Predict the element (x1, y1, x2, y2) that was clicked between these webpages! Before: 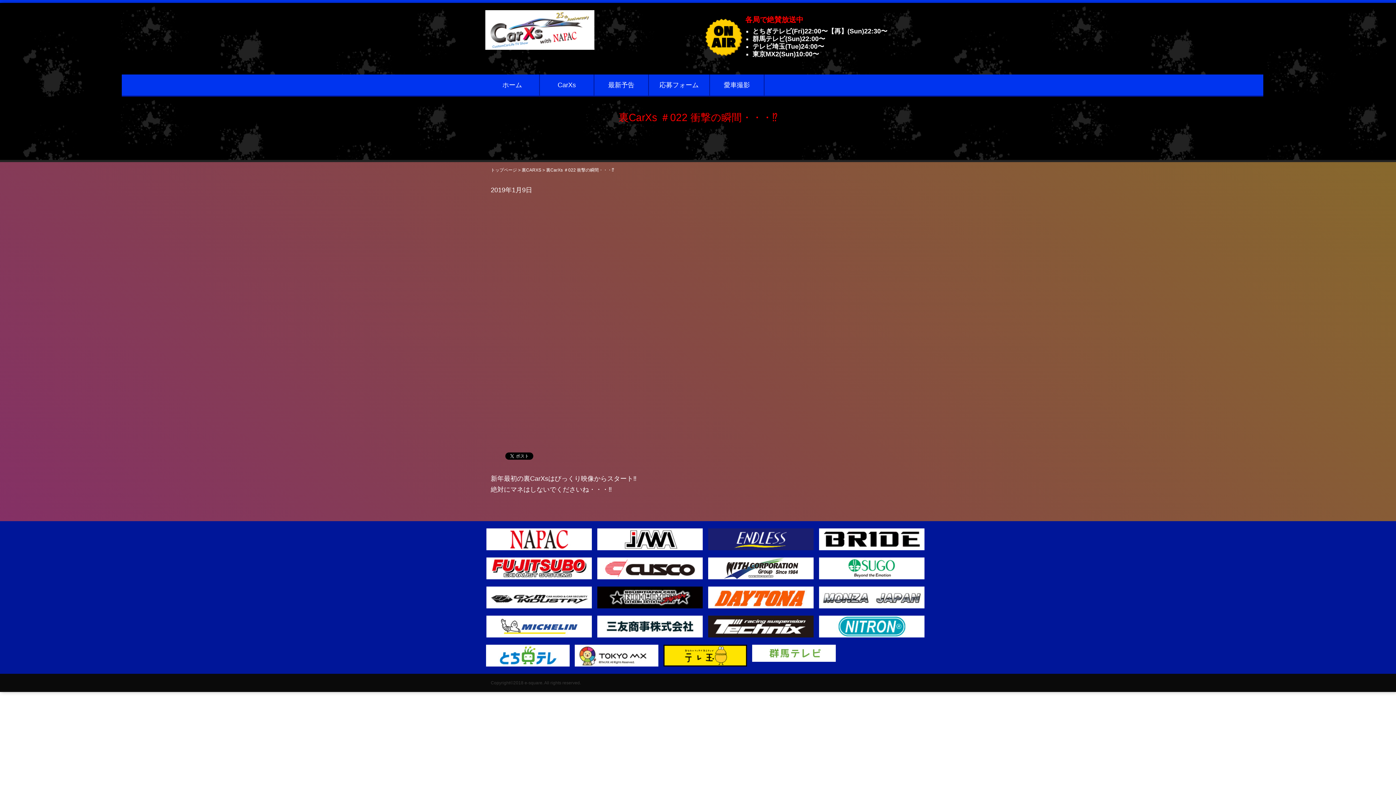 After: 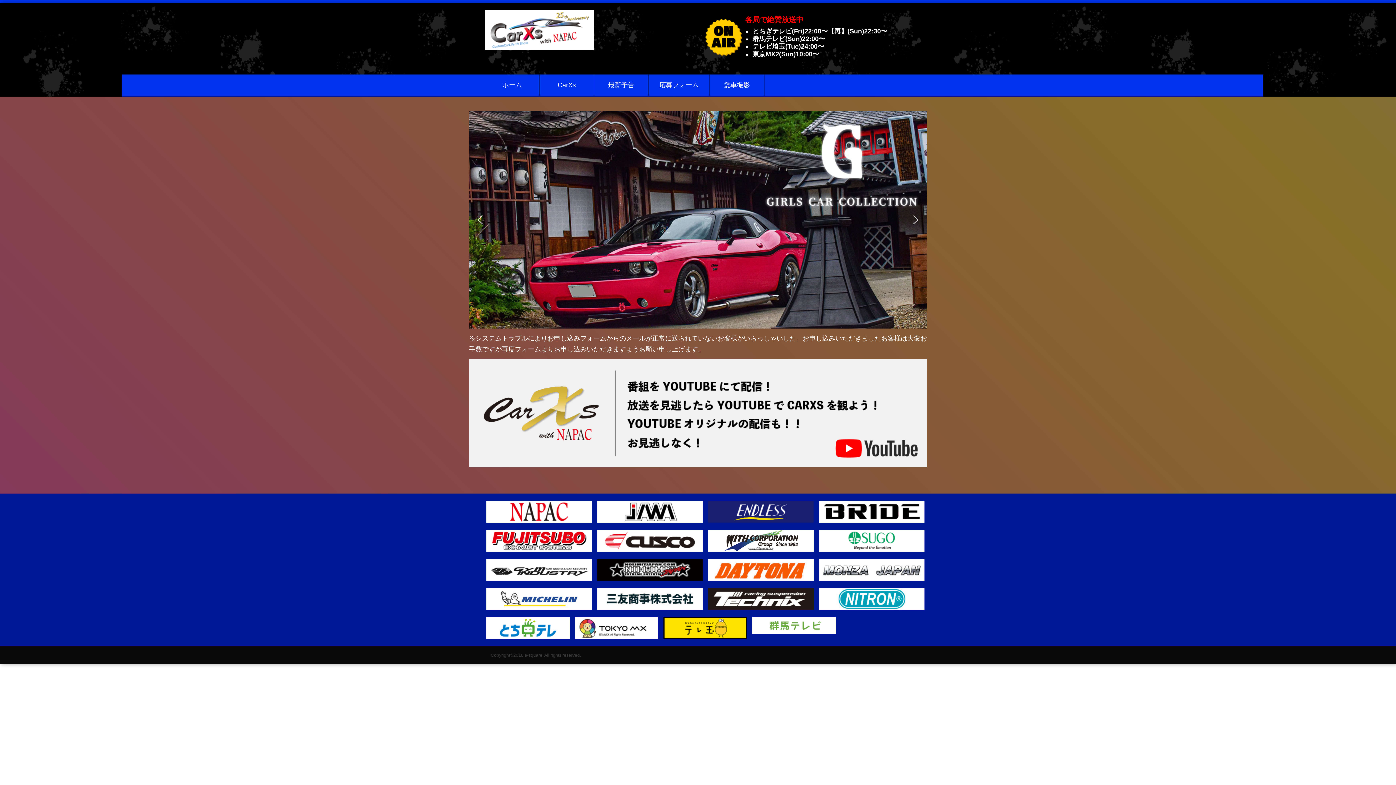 Action: label: ホーム bbox: (485, 74, 539, 95)